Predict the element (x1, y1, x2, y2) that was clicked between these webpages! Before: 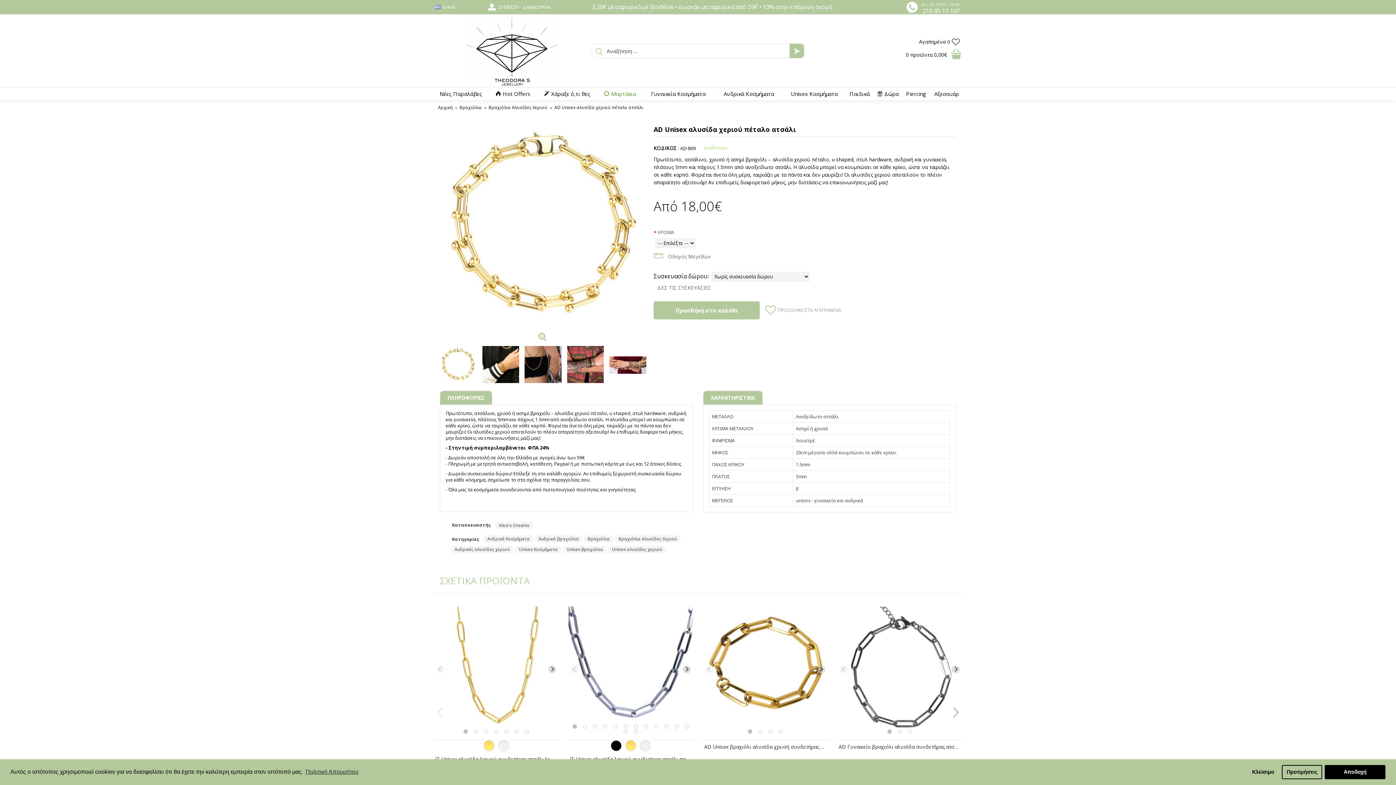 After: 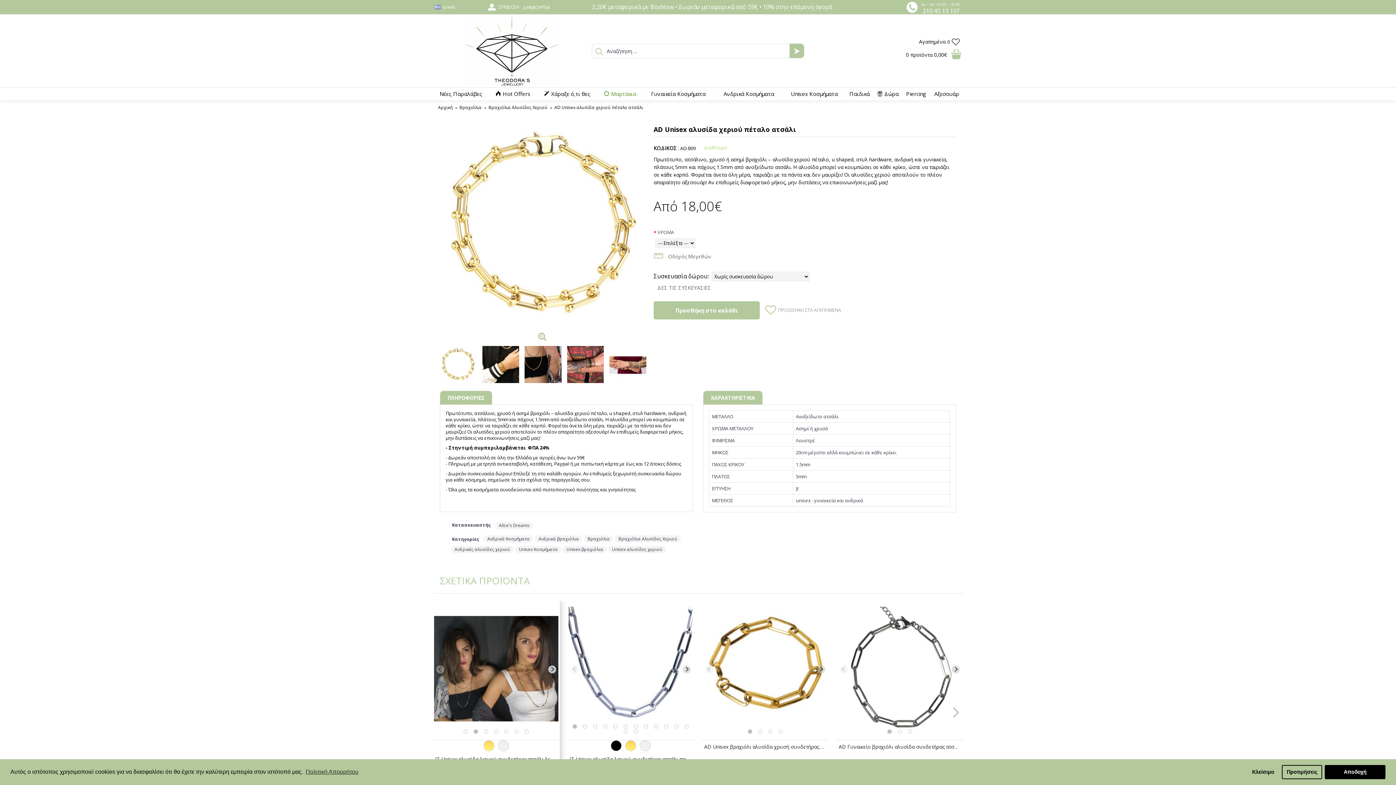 Action: bbox: (548, 665, 556, 673) label: Next